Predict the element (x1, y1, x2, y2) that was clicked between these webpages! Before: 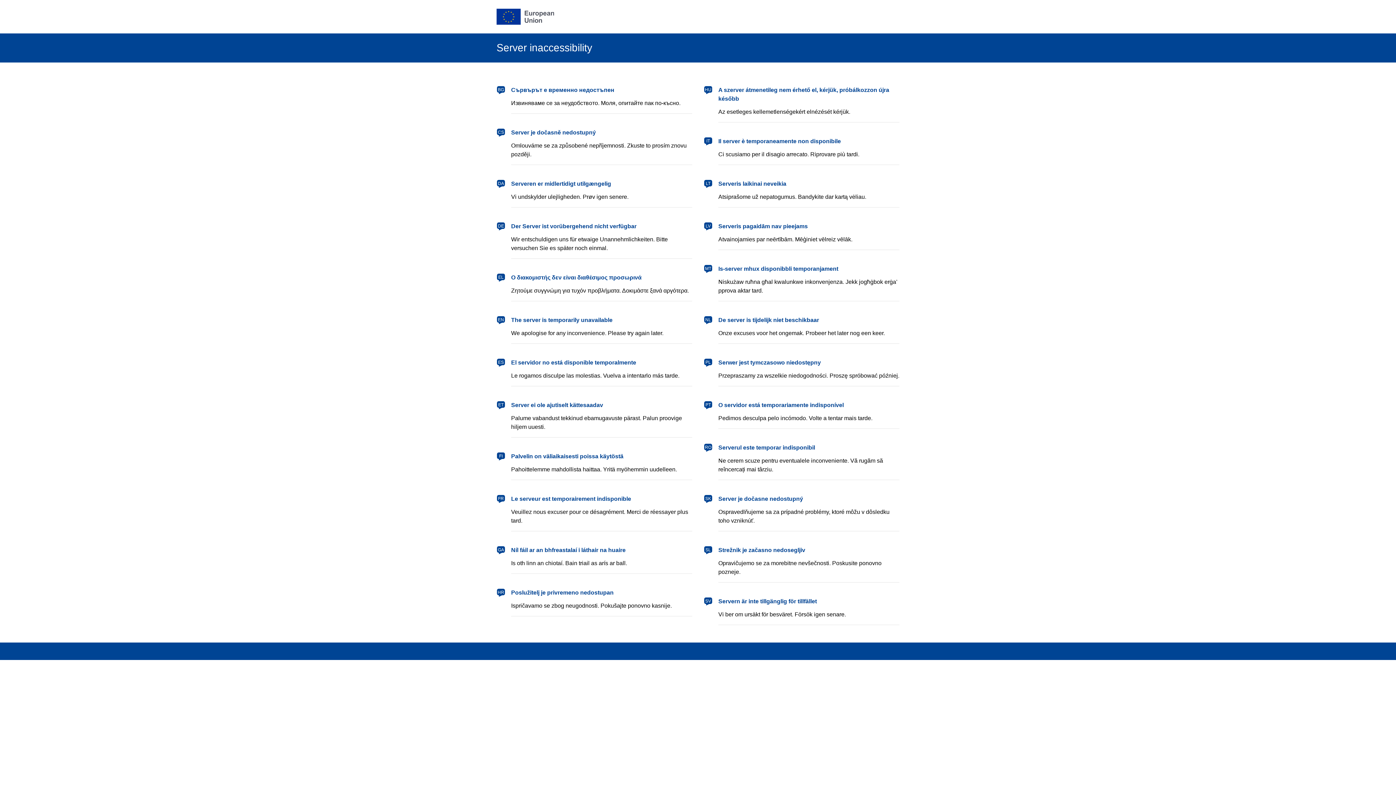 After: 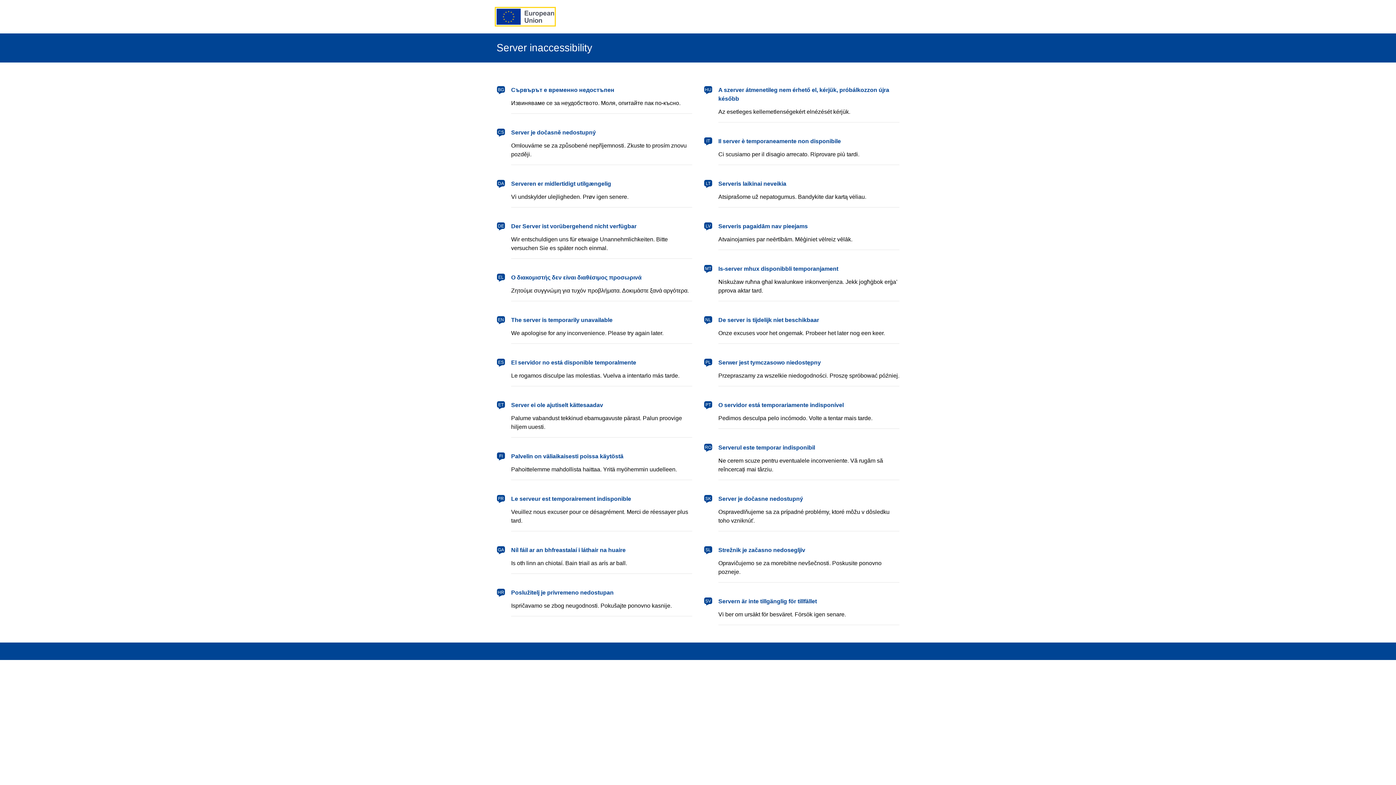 Action: bbox: (496, 8, 554, 24) label: European Union